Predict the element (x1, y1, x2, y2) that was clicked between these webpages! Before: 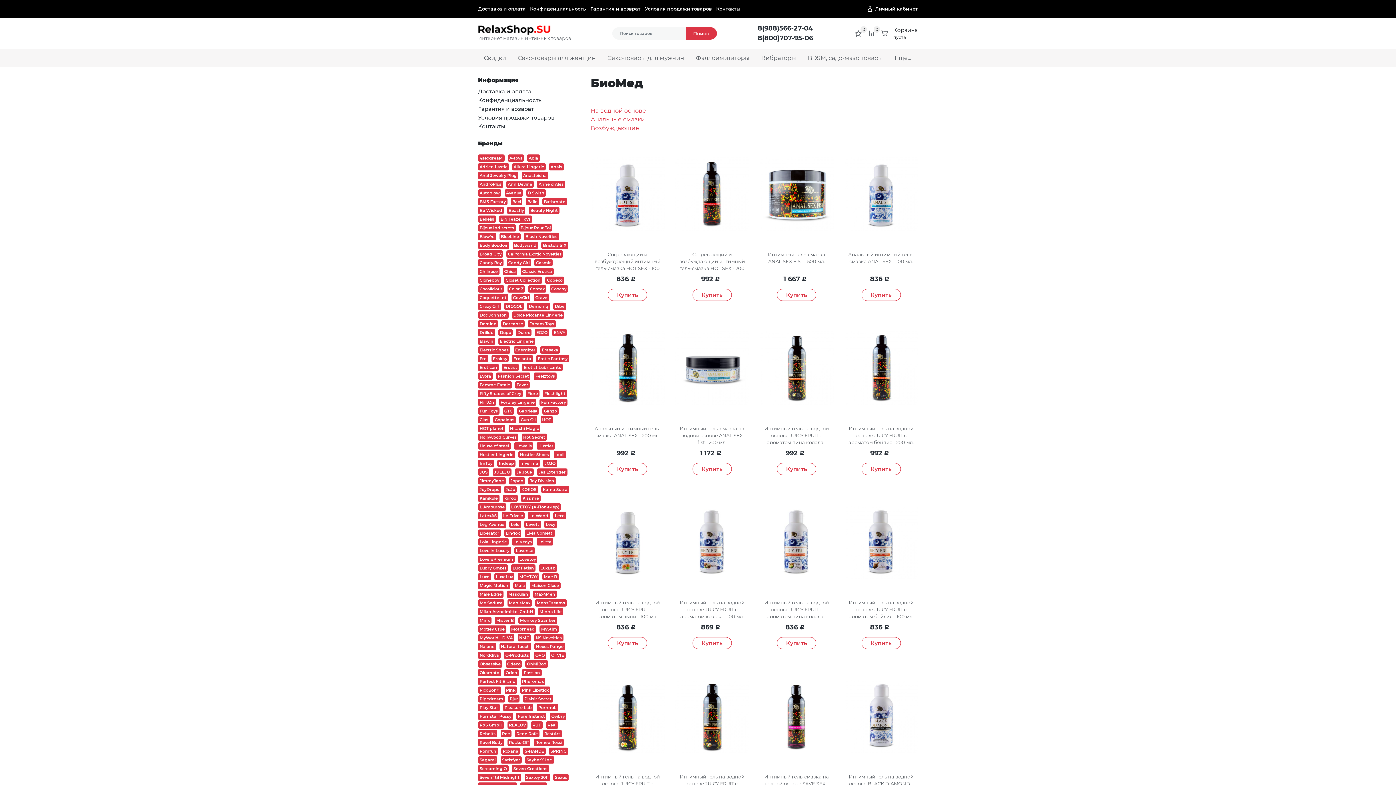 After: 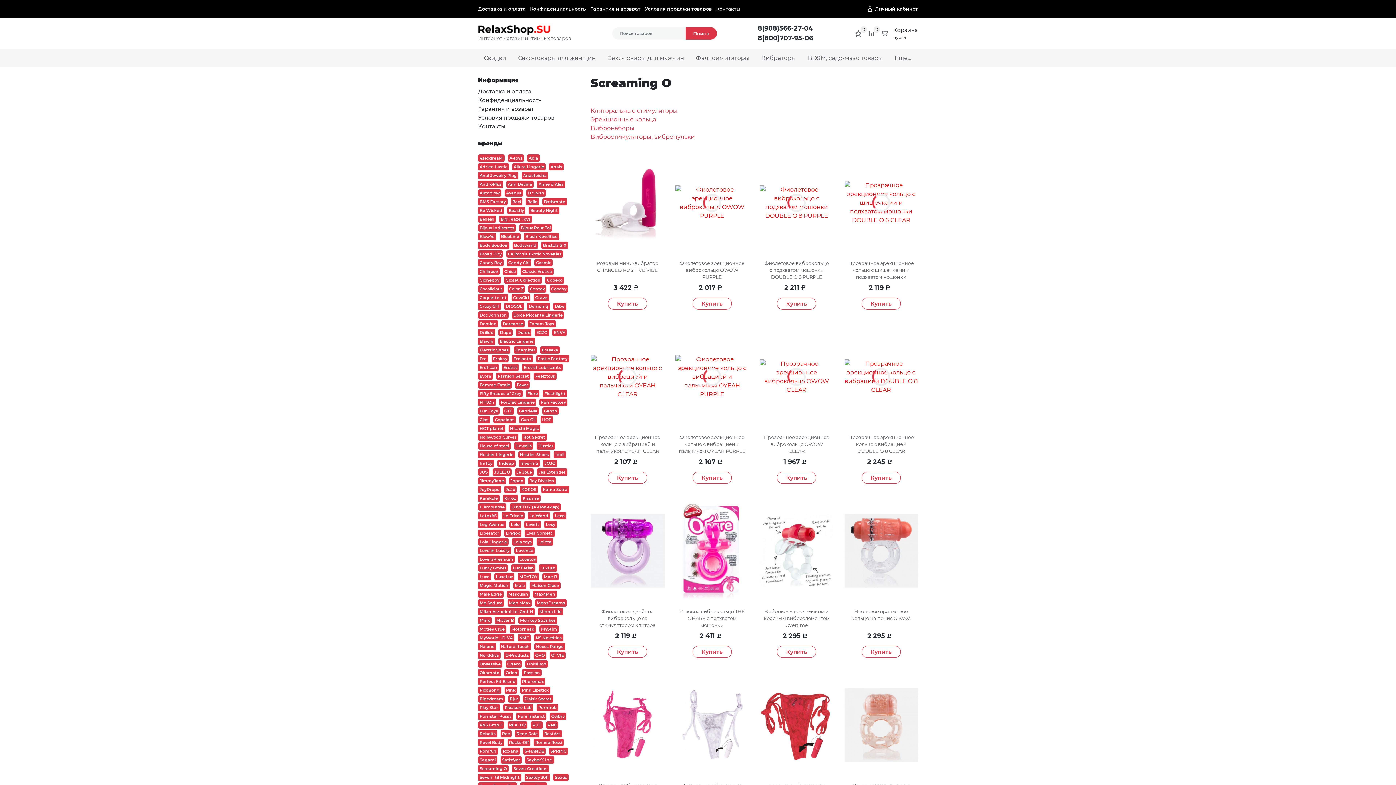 Action: label: Screaming O bbox: (478, 765, 508, 772)